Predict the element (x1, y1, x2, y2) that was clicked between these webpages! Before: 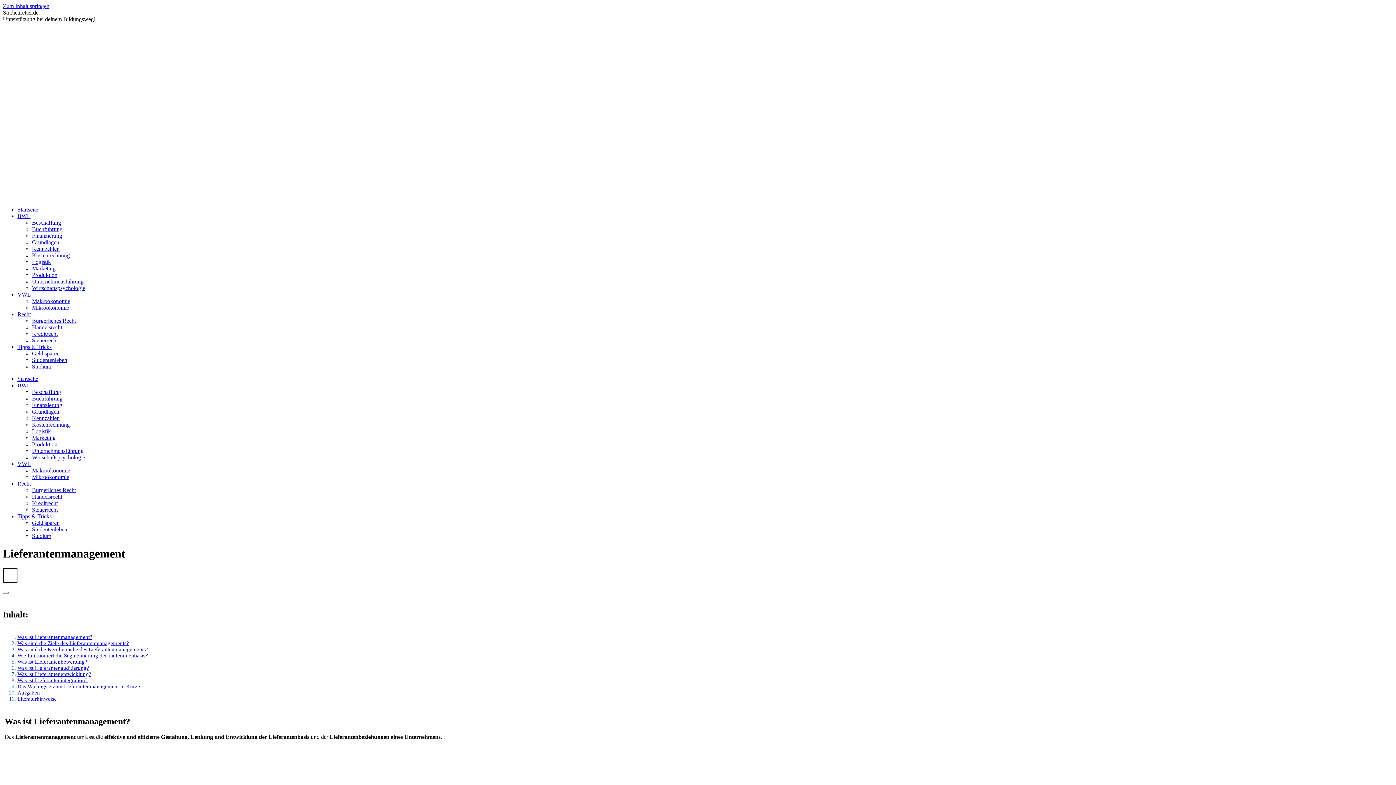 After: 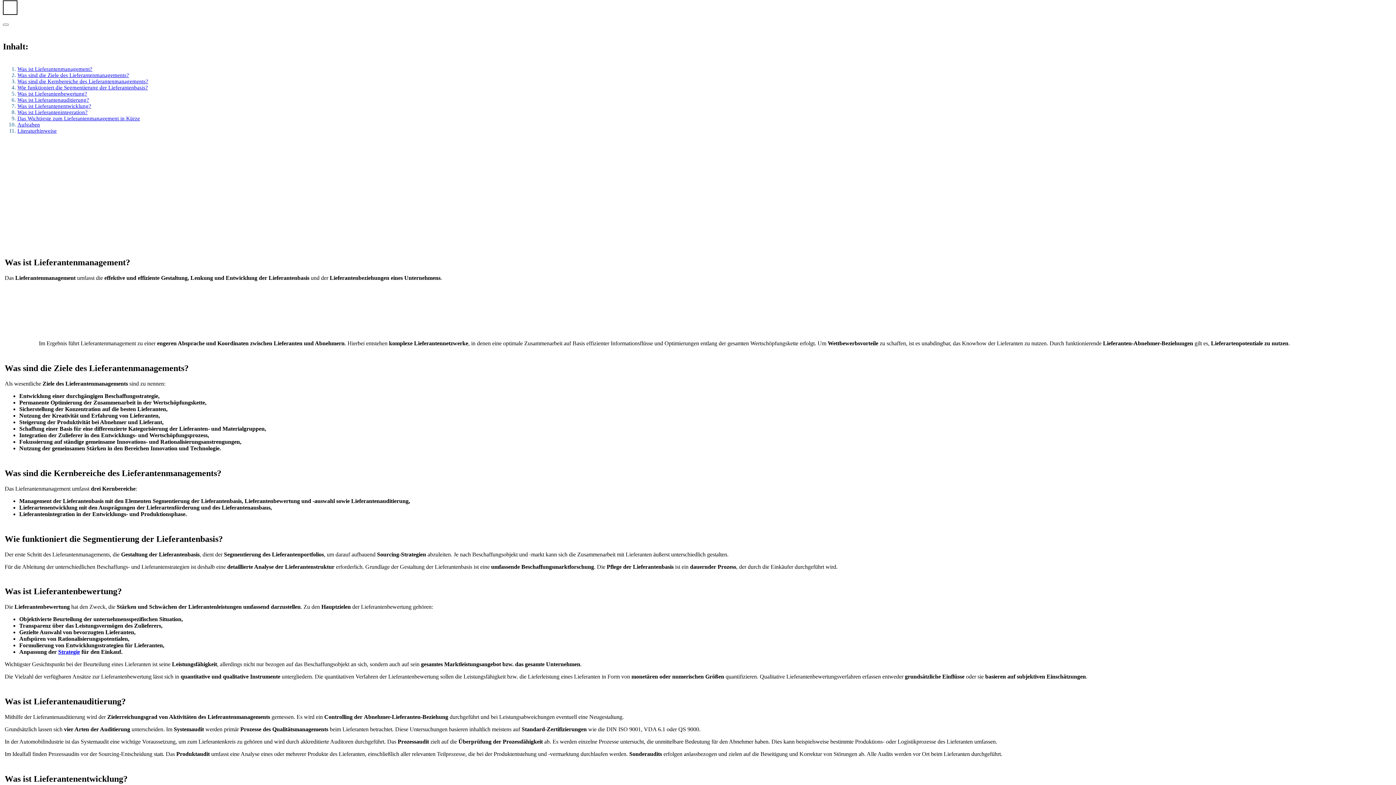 Action: label: Zum Inhalt springen bbox: (2, 2, 49, 9)